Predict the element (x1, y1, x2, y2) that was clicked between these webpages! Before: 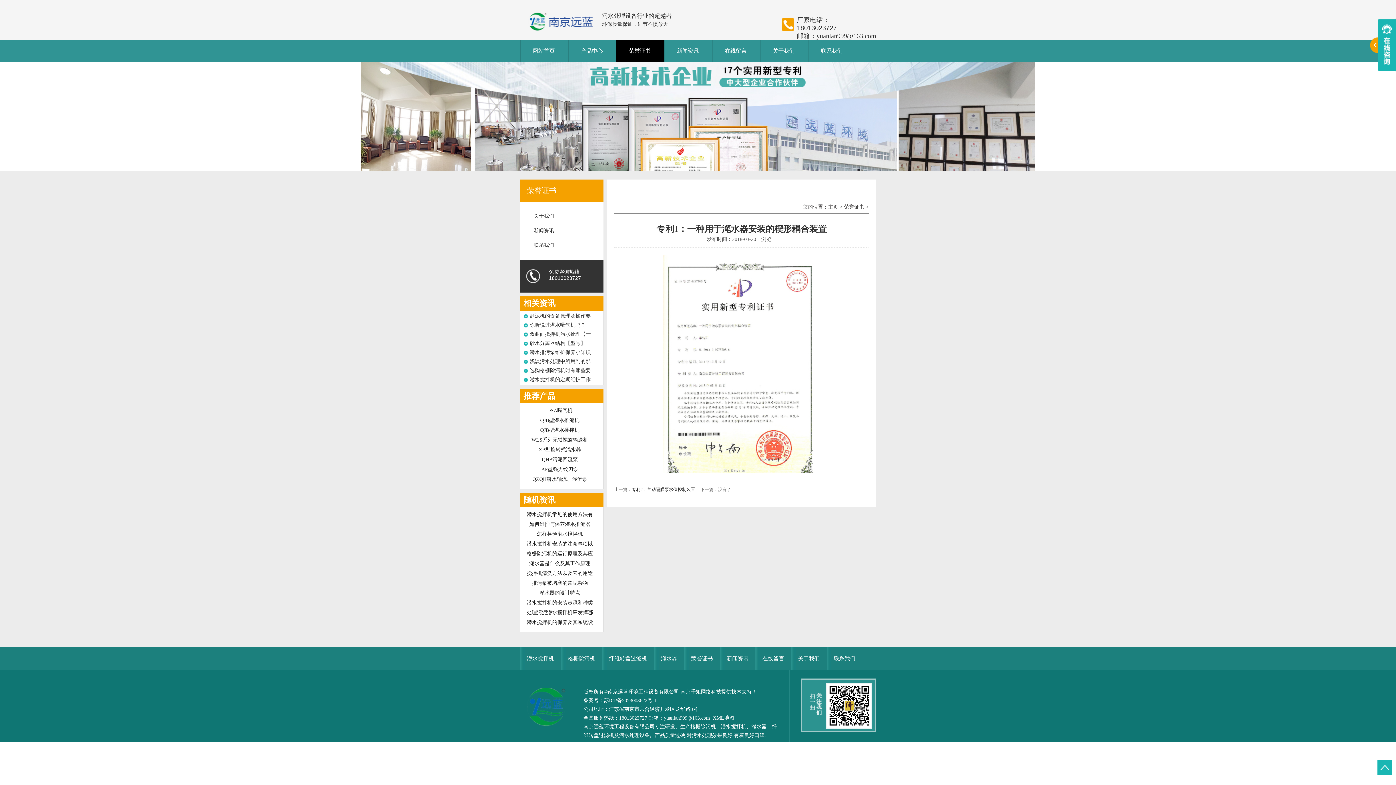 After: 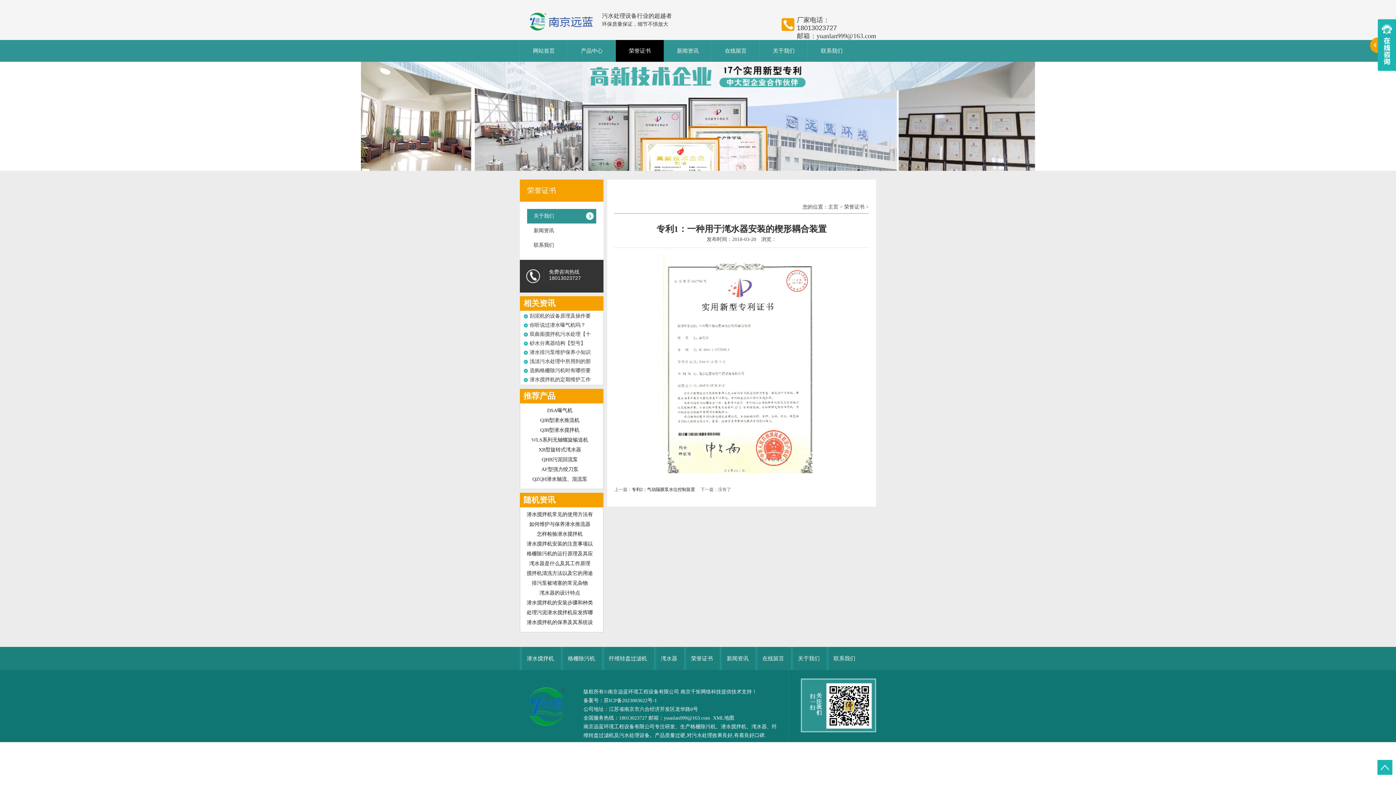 Action: bbox: (527, 209, 596, 223) label: 关于我们